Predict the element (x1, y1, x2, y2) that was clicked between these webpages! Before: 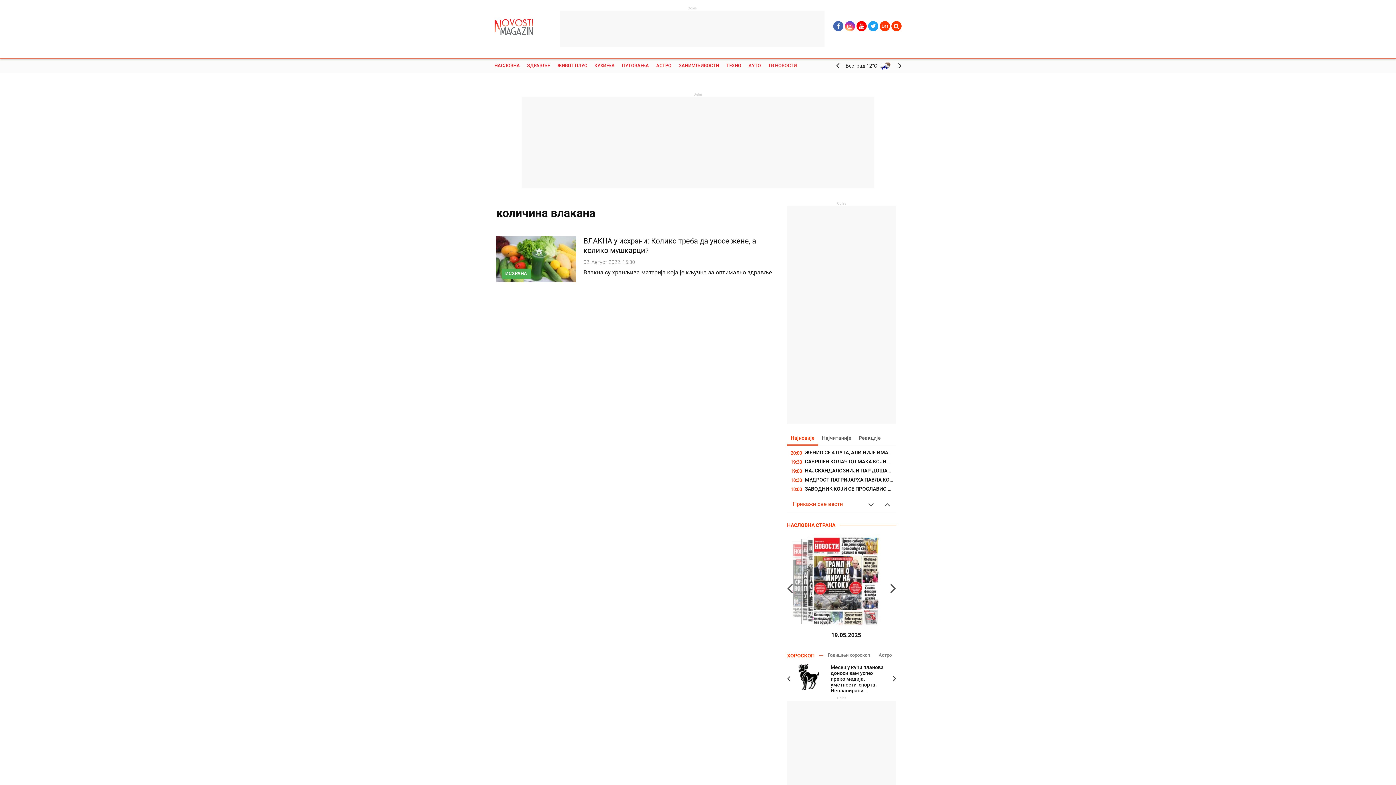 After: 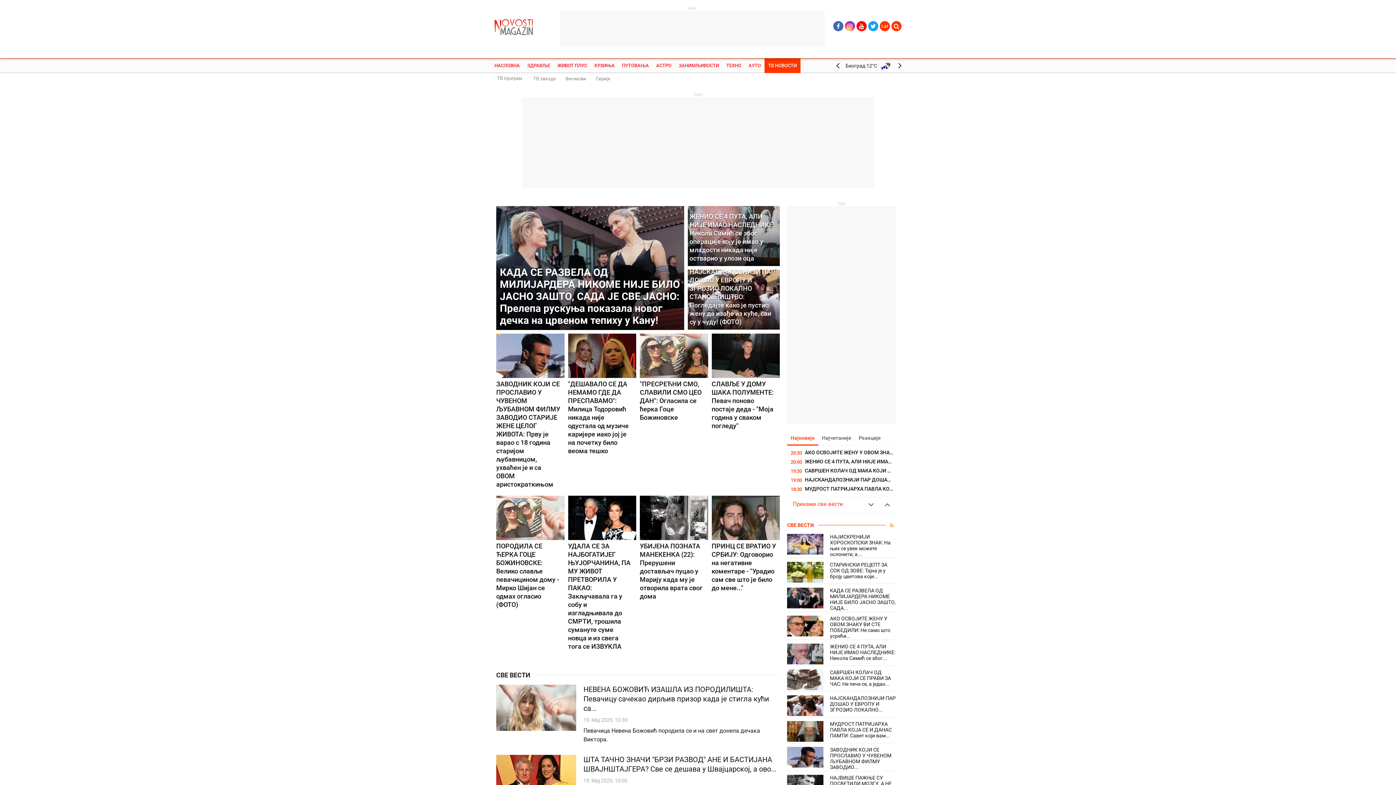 Action: bbox: (764, 58, 800, 73) label: ТВ НОВОСТИ